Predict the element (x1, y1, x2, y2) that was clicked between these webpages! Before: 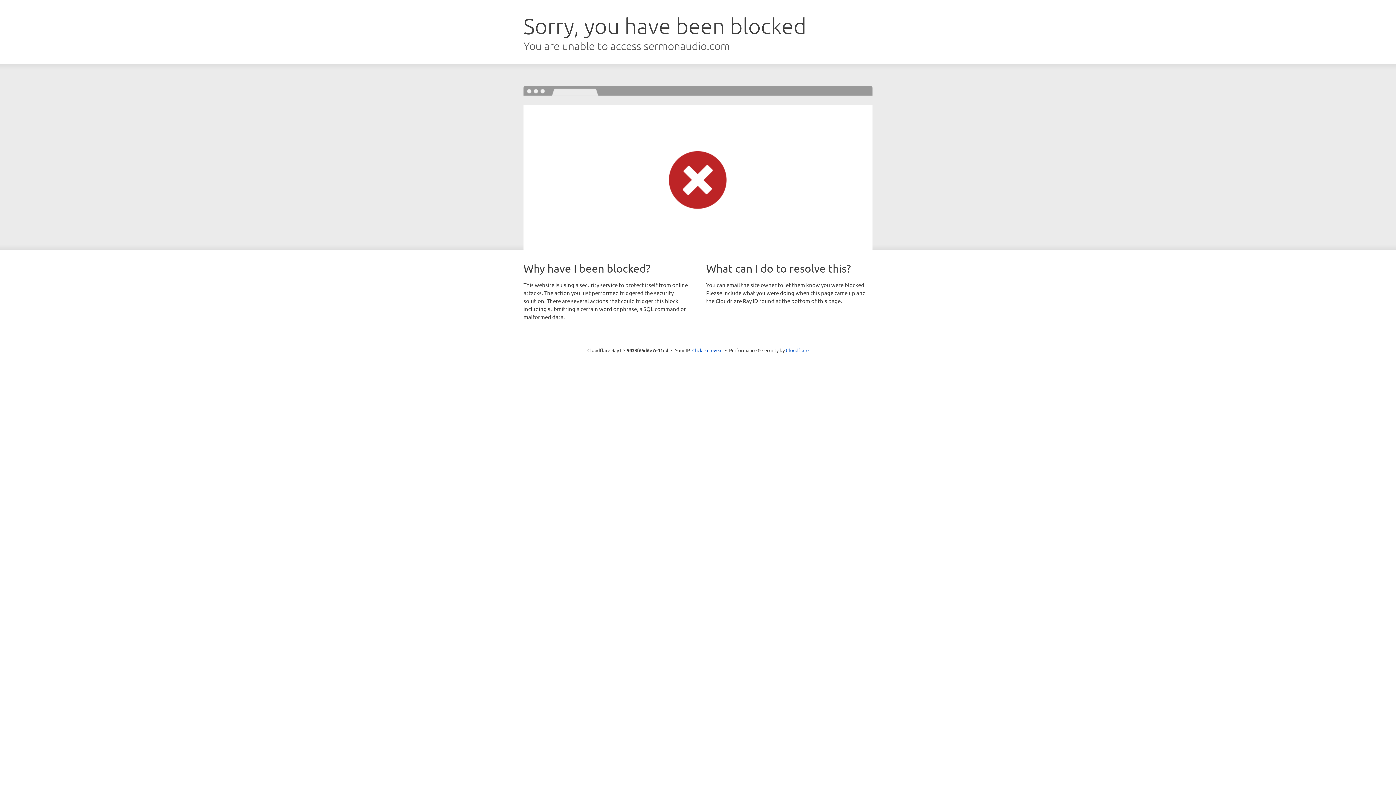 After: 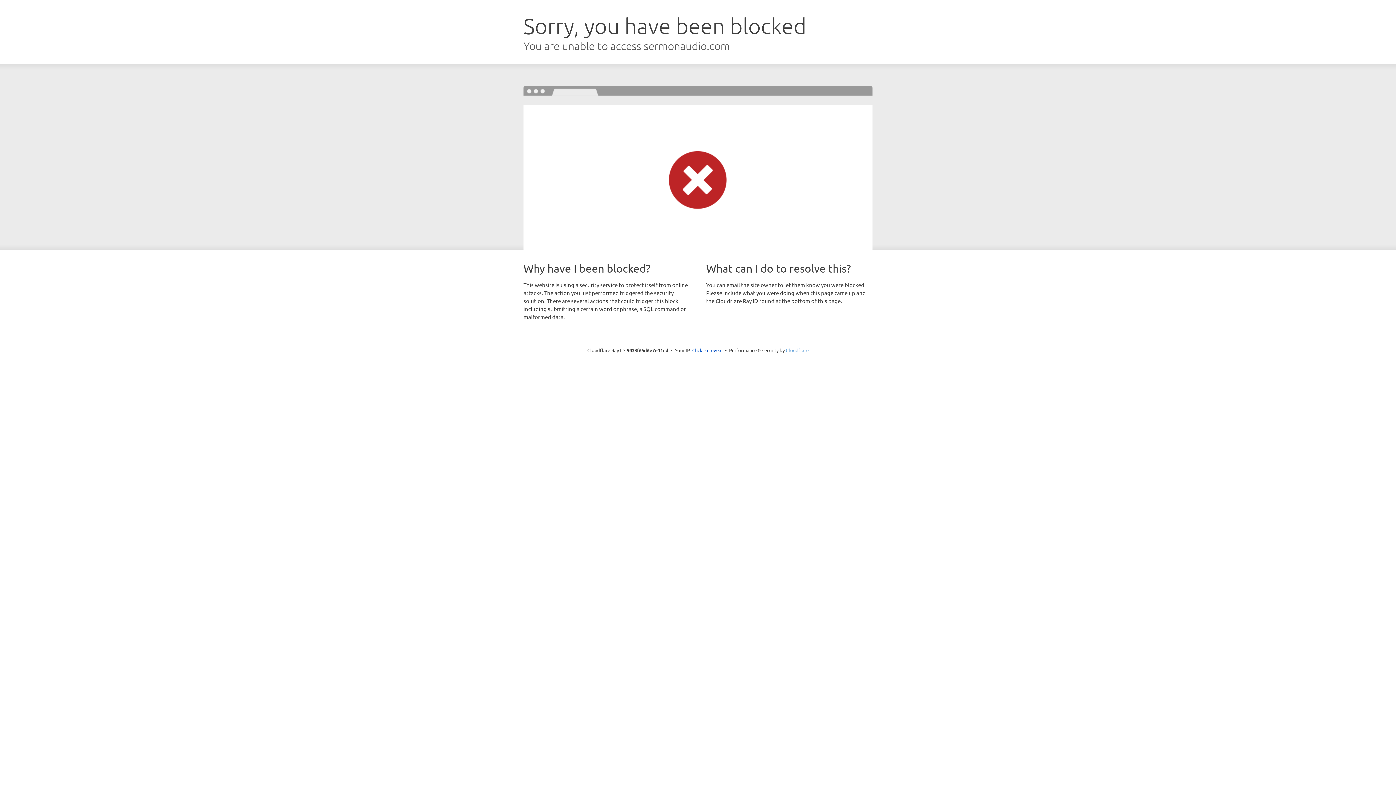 Action: bbox: (786, 347, 808, 353) label: Cloudflare